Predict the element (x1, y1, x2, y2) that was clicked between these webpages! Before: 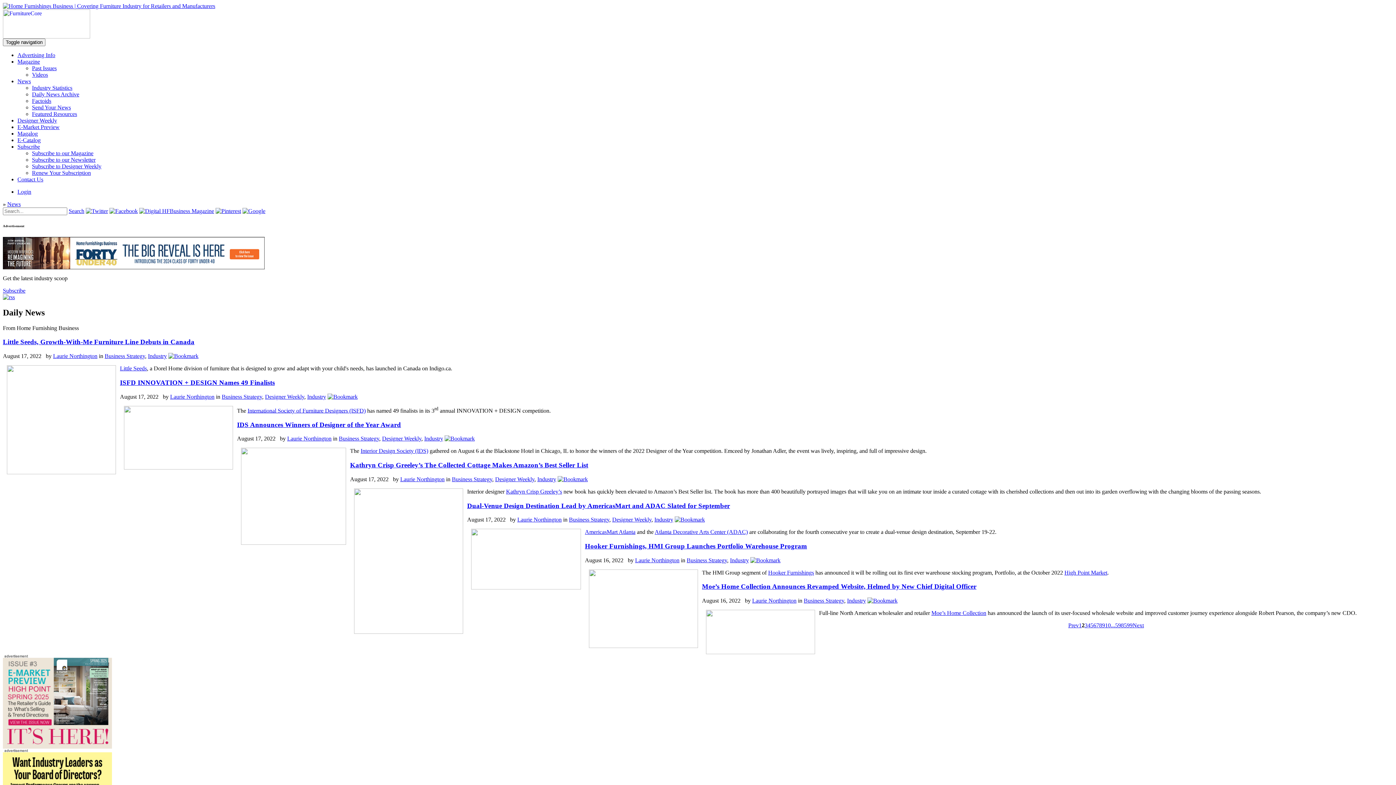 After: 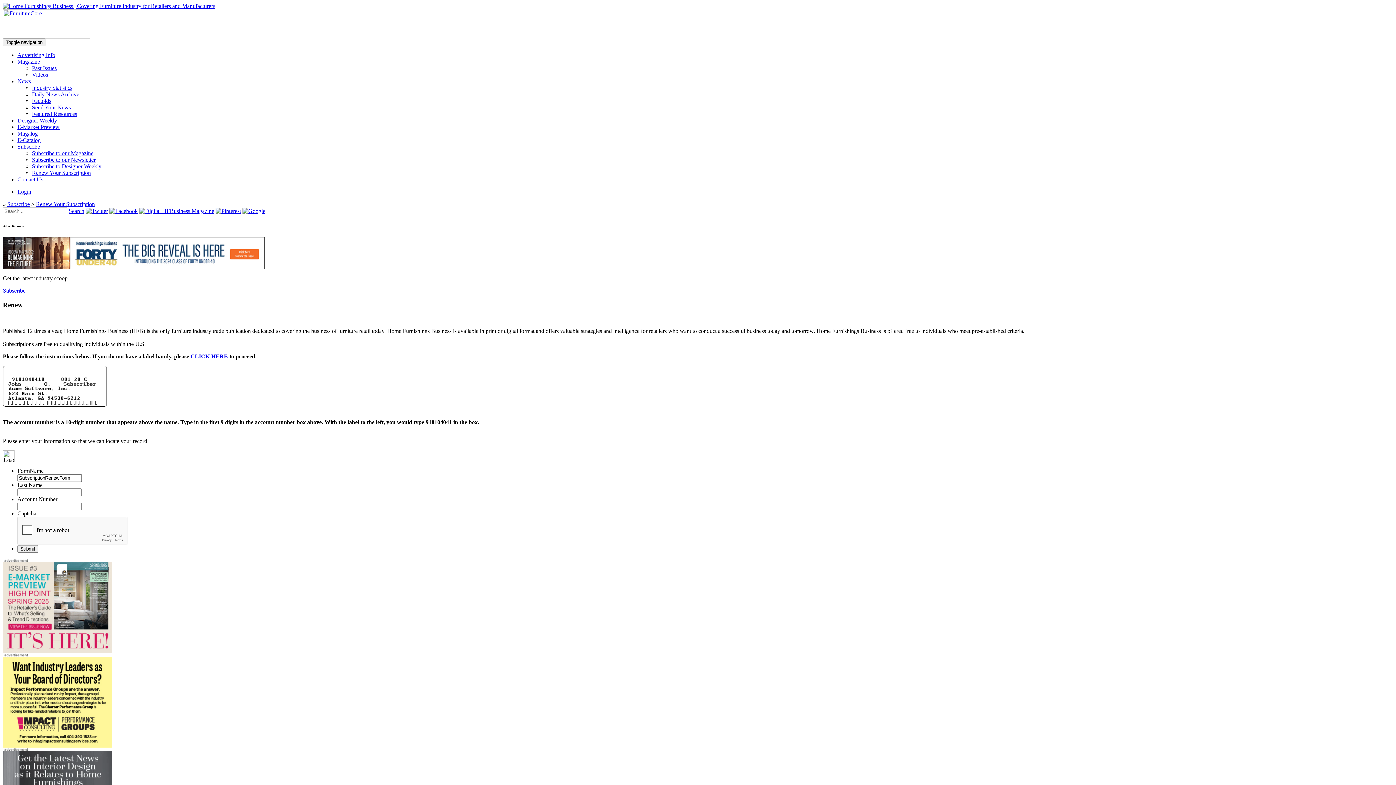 Action: label: Renew Your Subscription bbox: (32, 169, 90, 176)